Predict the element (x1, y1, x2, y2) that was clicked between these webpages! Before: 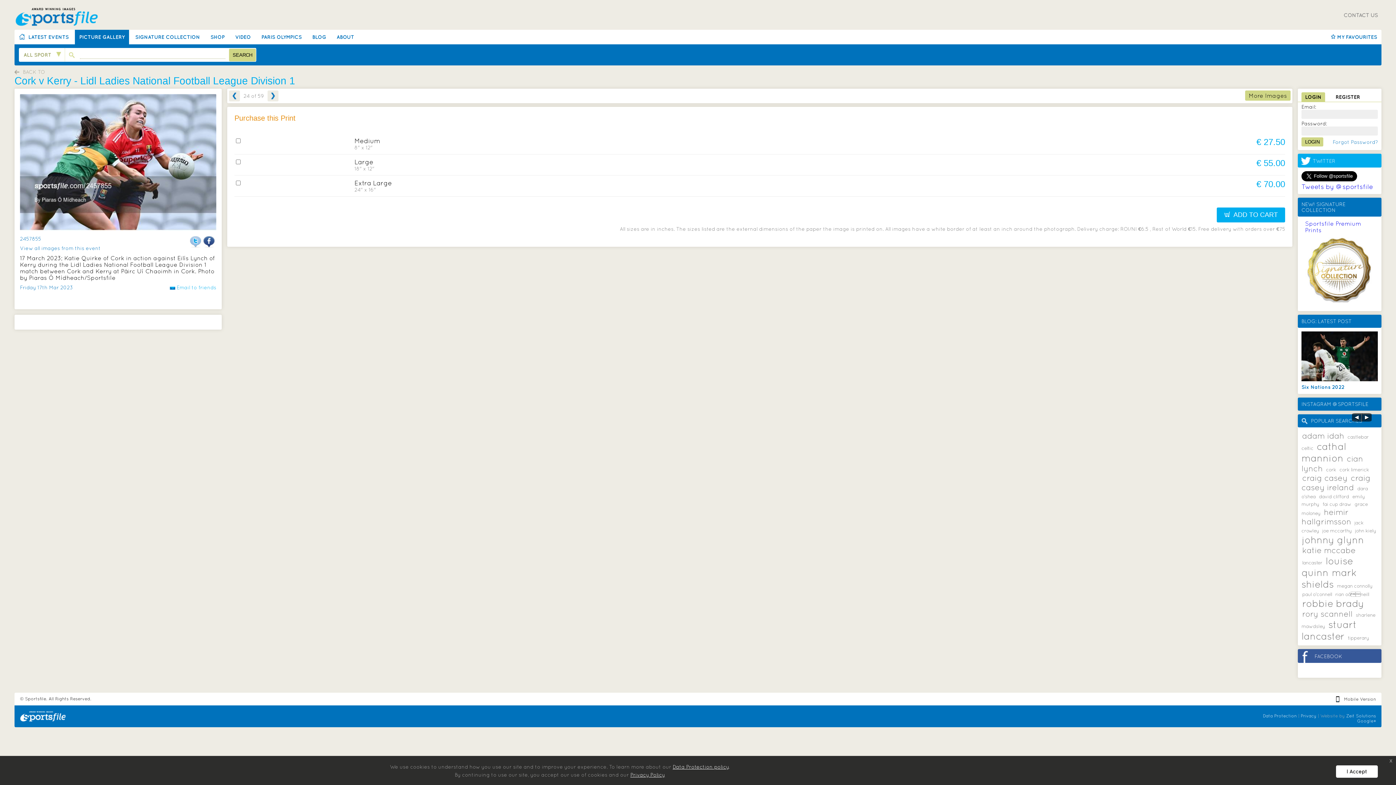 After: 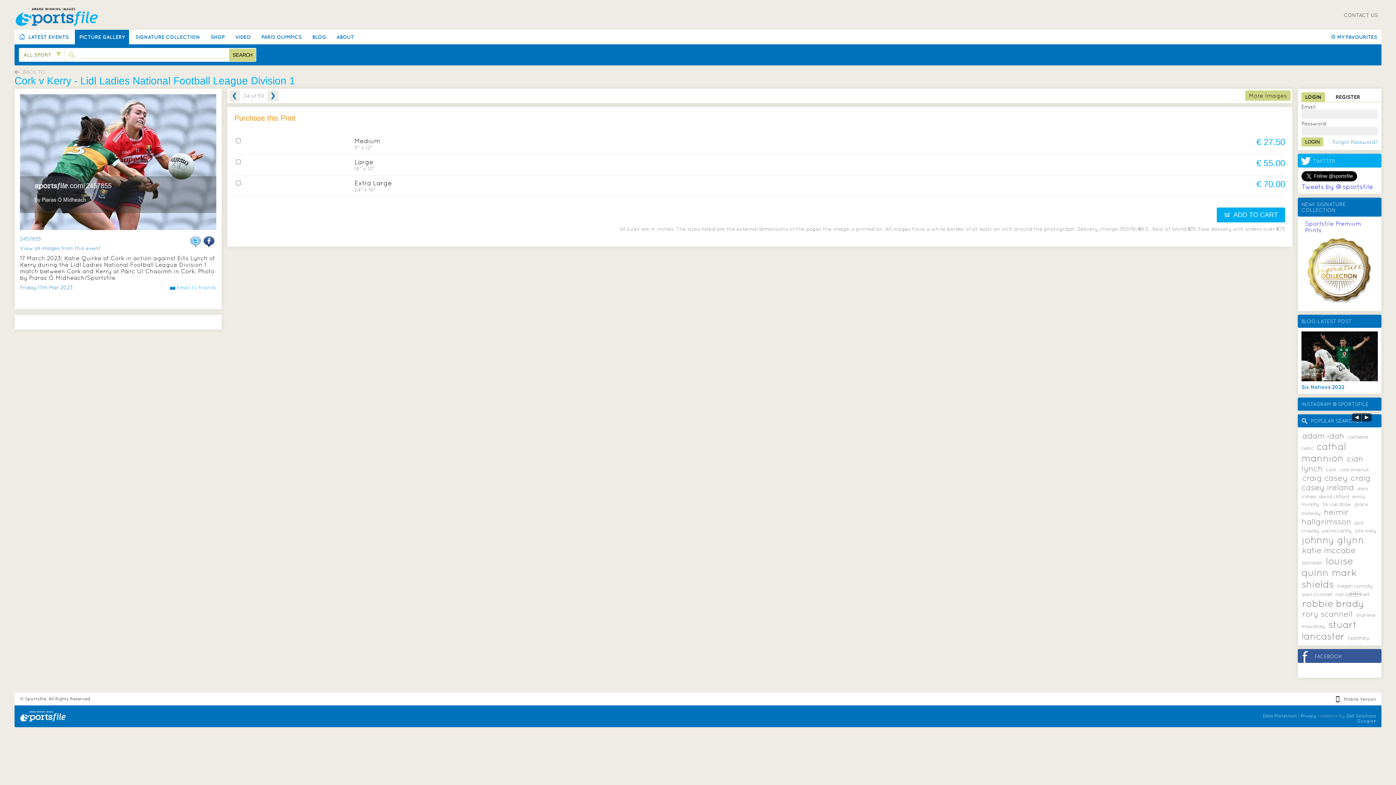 Action: bbox: (1386, 756, 1396, 765) label: x